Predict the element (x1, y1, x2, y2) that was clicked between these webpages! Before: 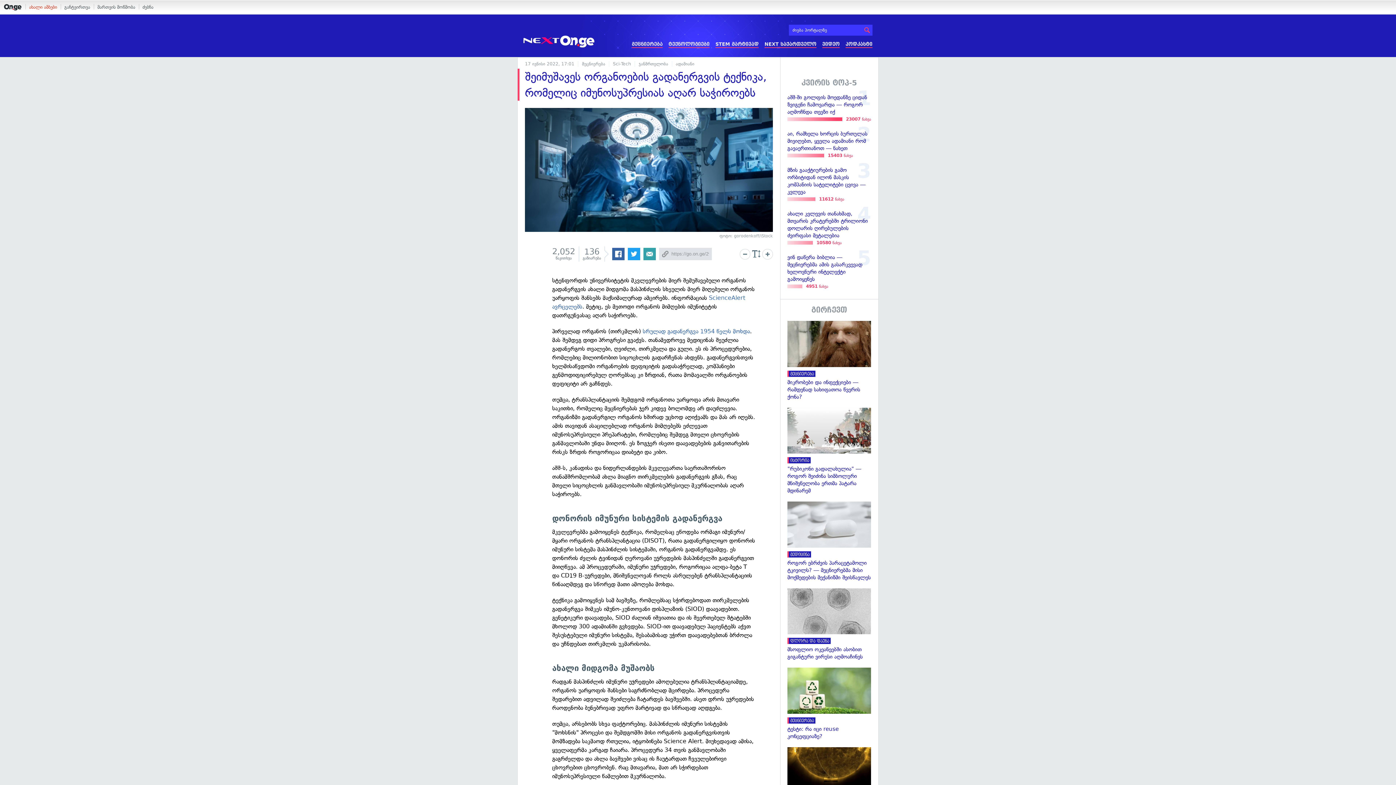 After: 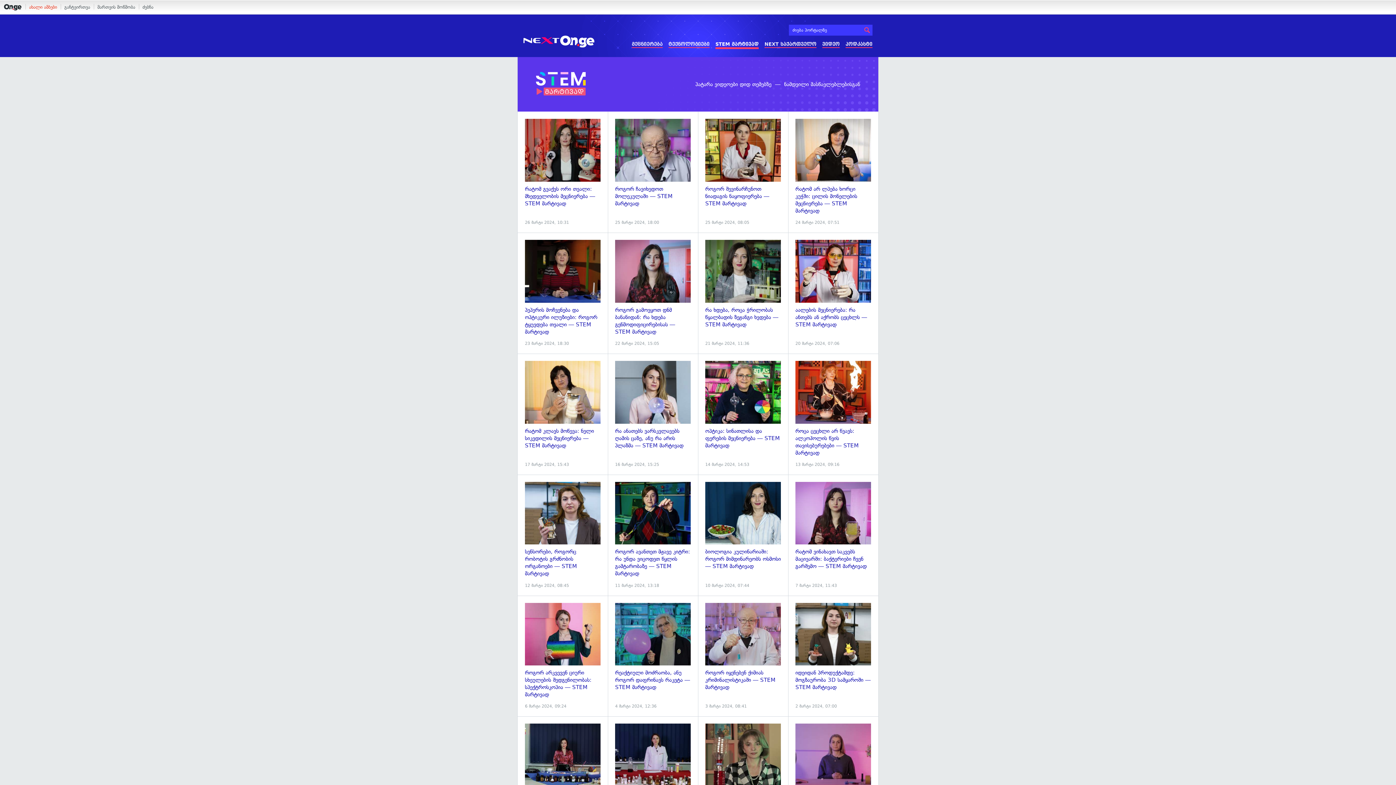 Action: bbox: (715, 41, 758, 47) label: STEM მარტივად